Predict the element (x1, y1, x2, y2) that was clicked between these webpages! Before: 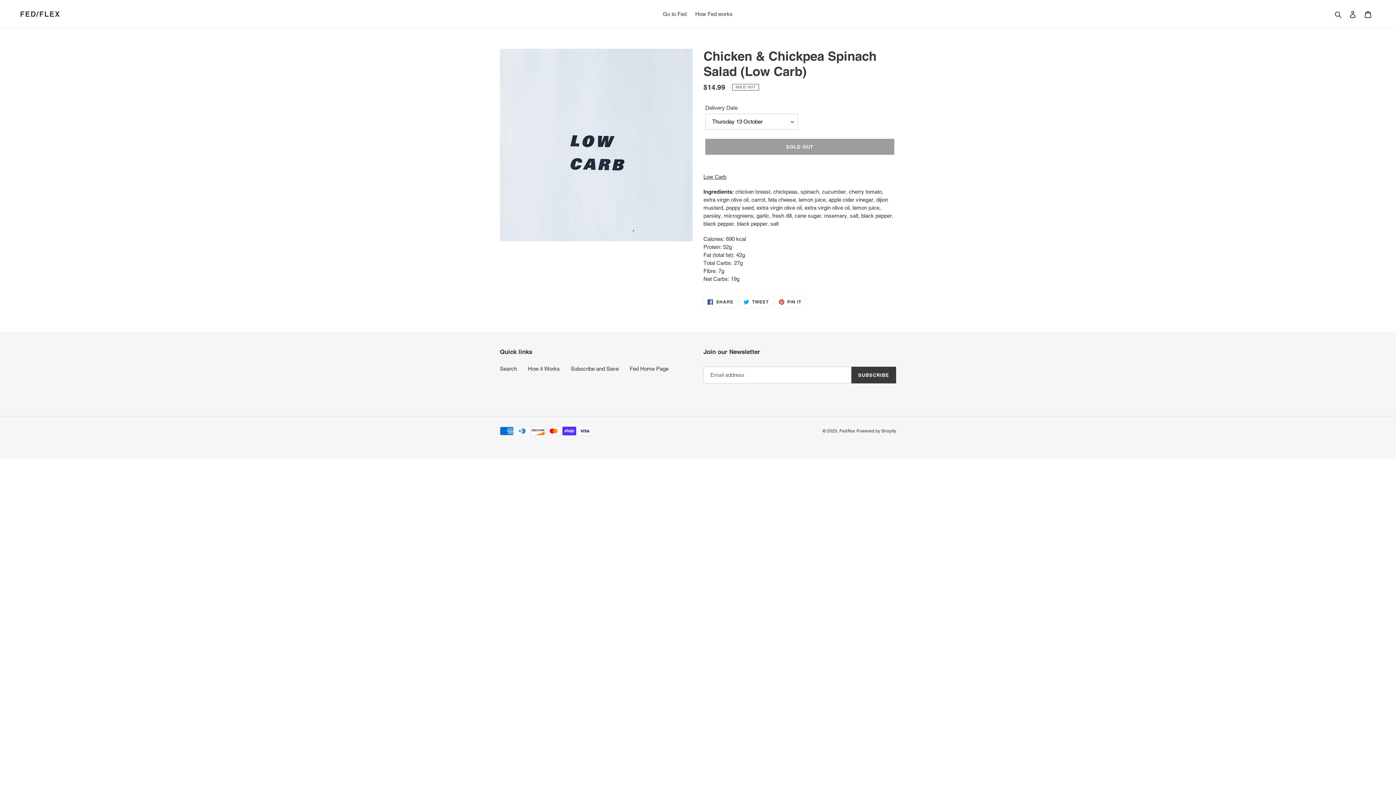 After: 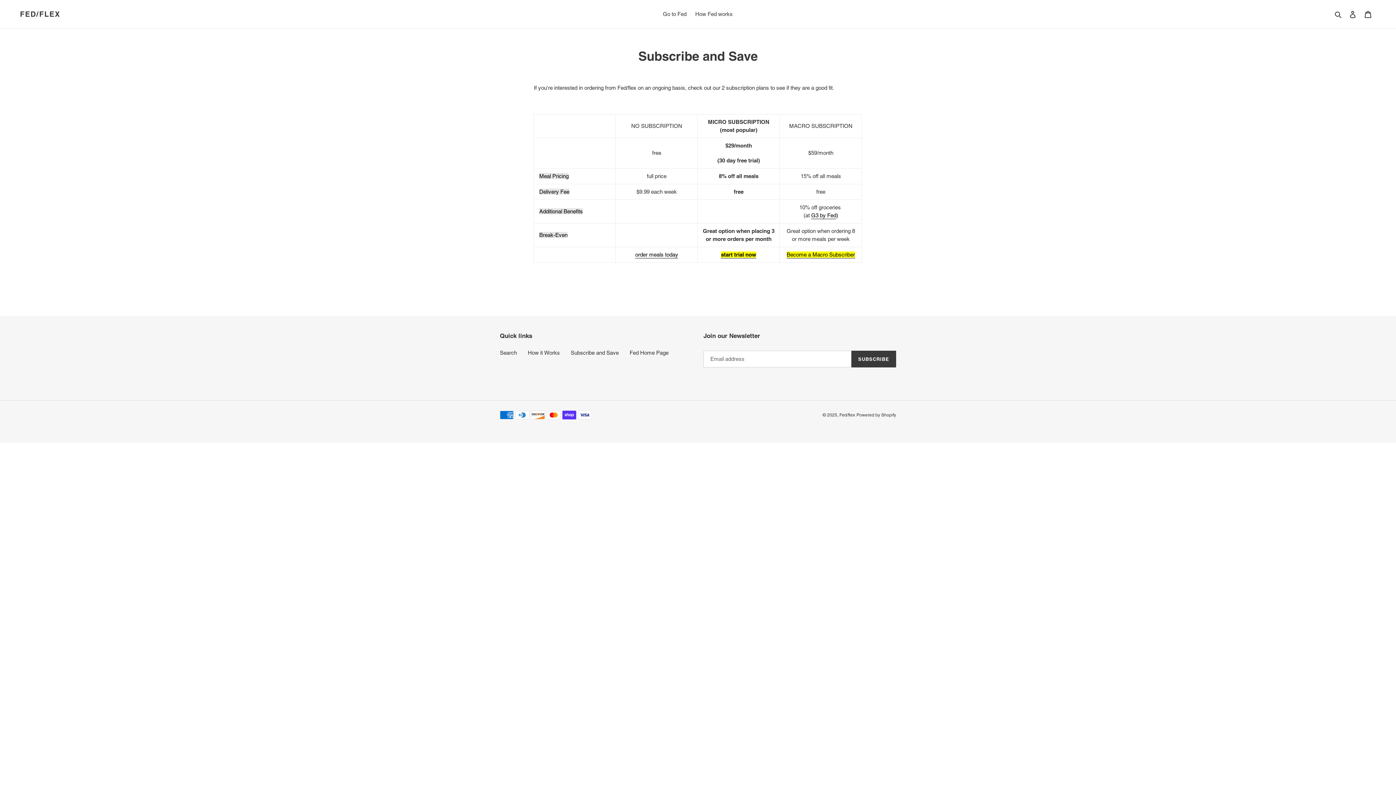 Action: bbox: (570, 365, 618, 372) label: Subscribe and Save